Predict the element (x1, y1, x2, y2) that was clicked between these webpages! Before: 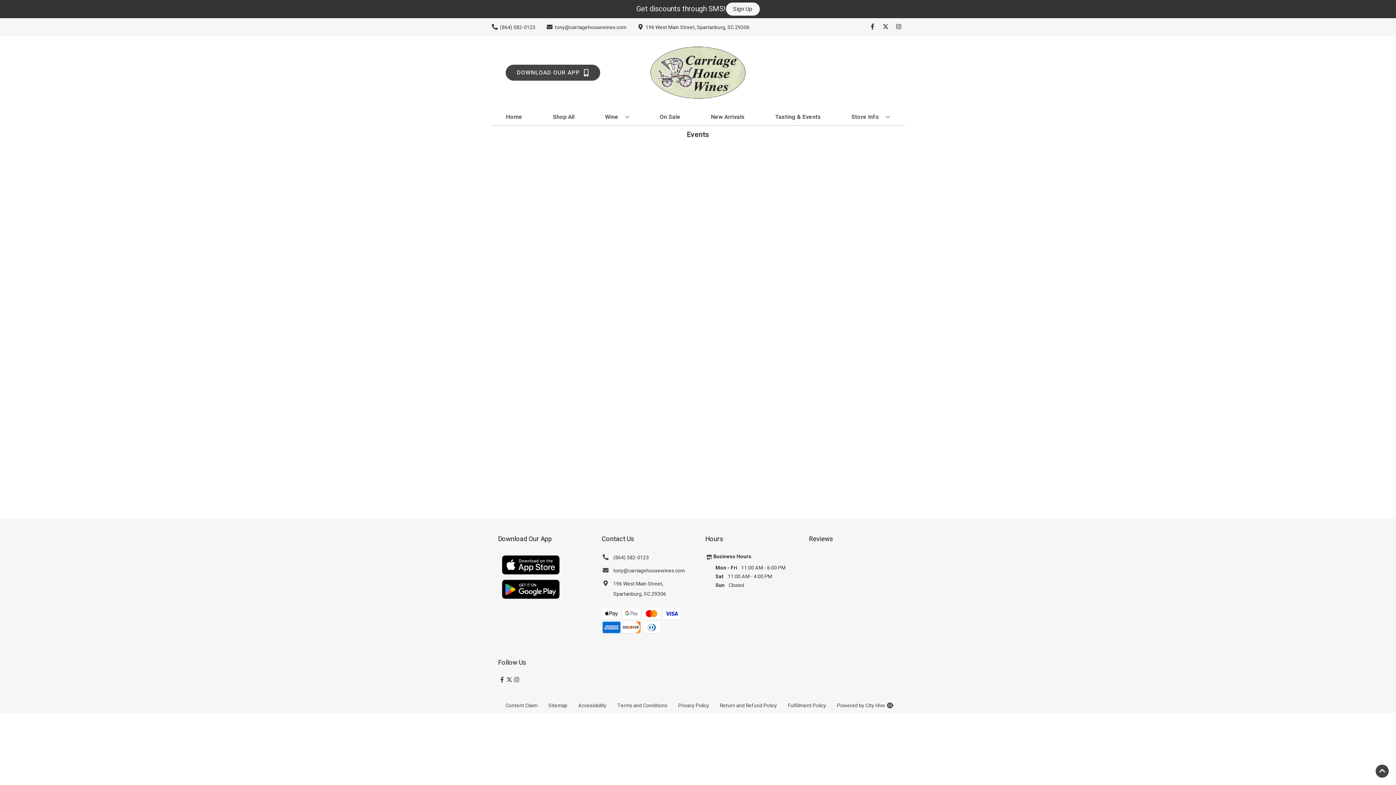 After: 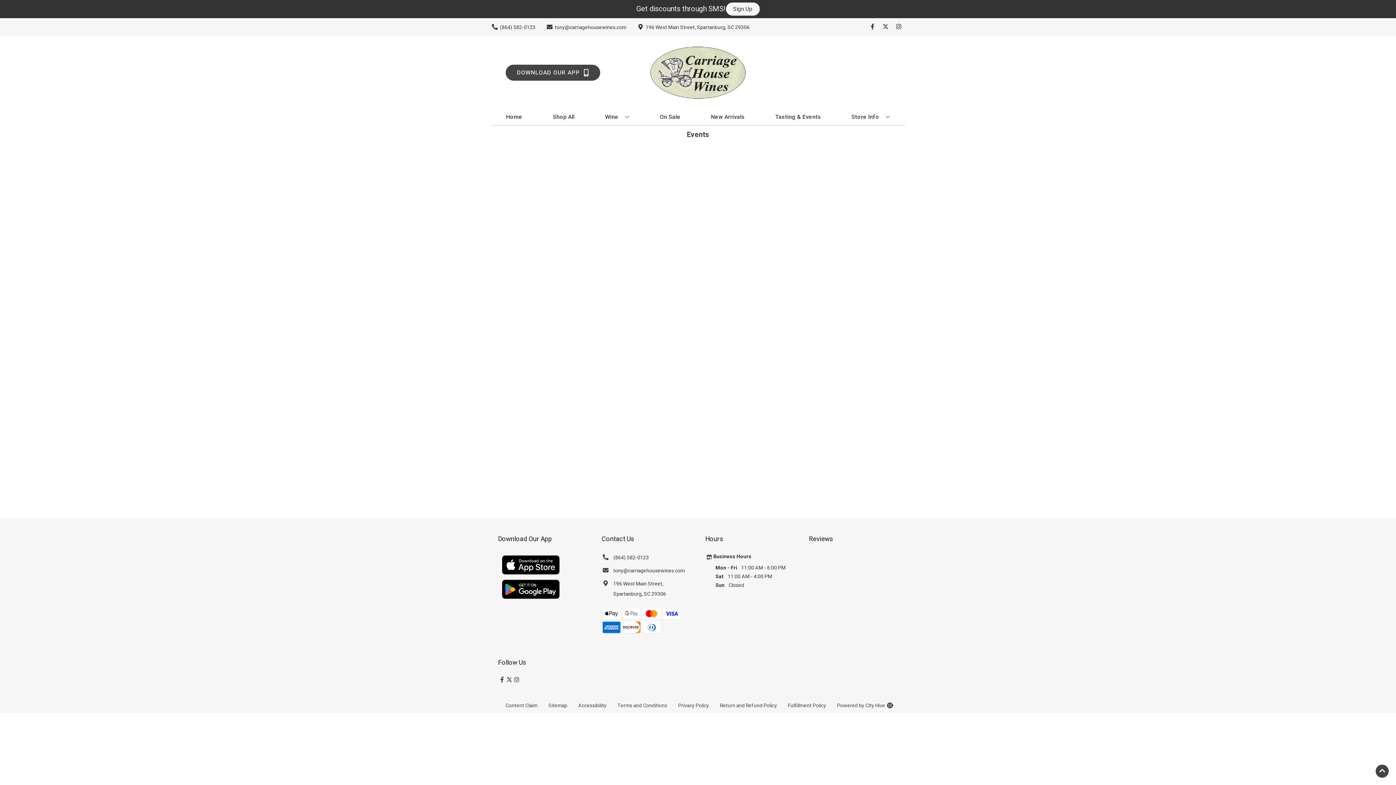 Action: bbox: (772, 109, 824, 125) label: Tasting & Events